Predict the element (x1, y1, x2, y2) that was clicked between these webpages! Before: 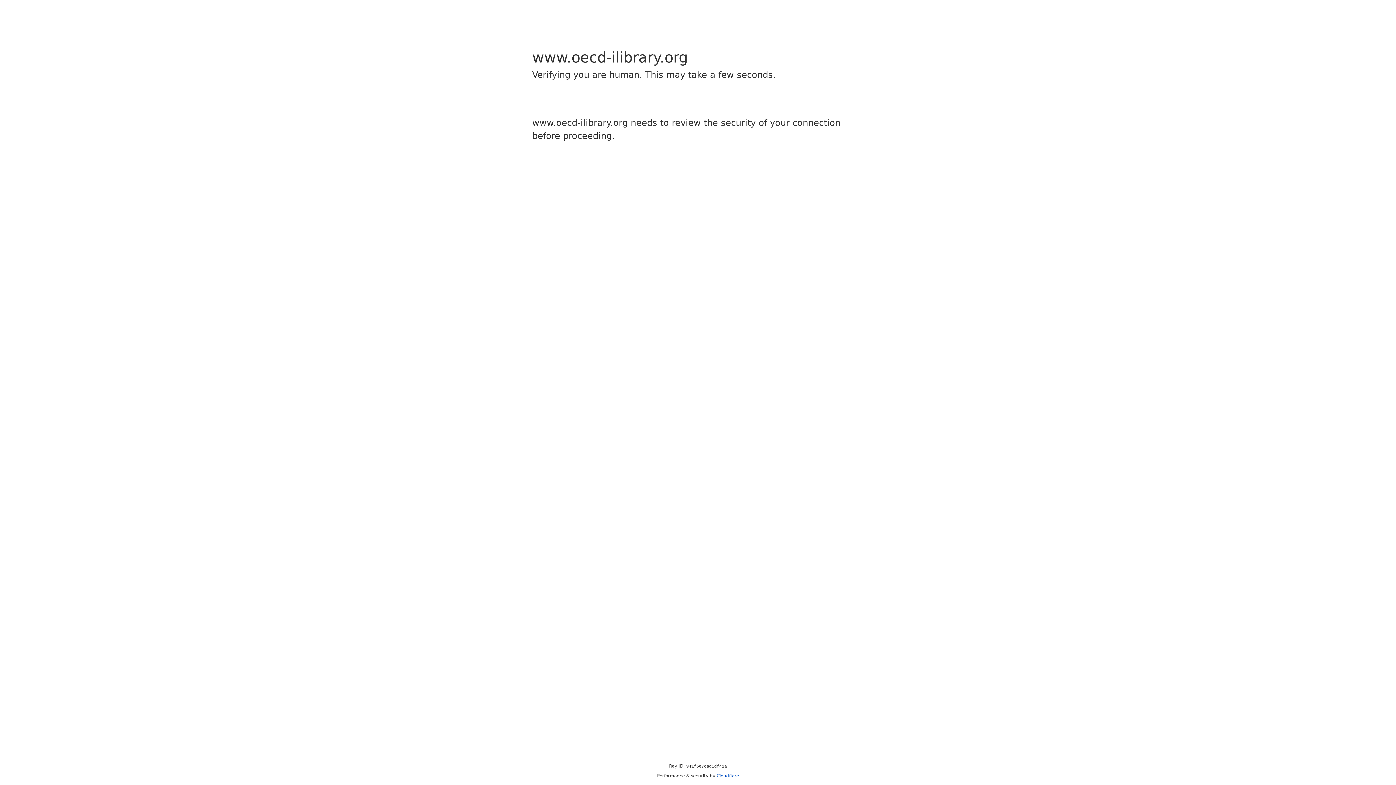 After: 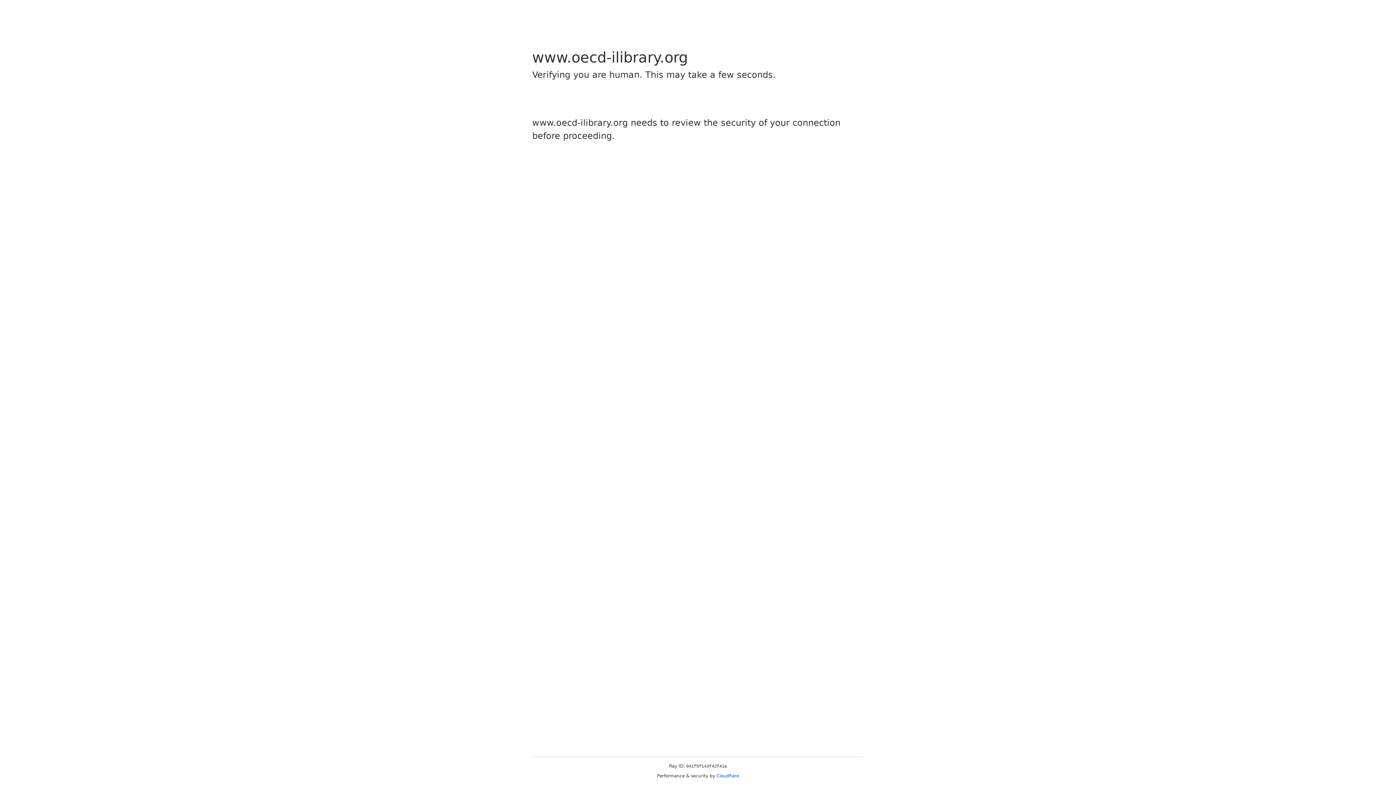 Action: bbox: (716, 773, 739, 778) label: Cloudflare